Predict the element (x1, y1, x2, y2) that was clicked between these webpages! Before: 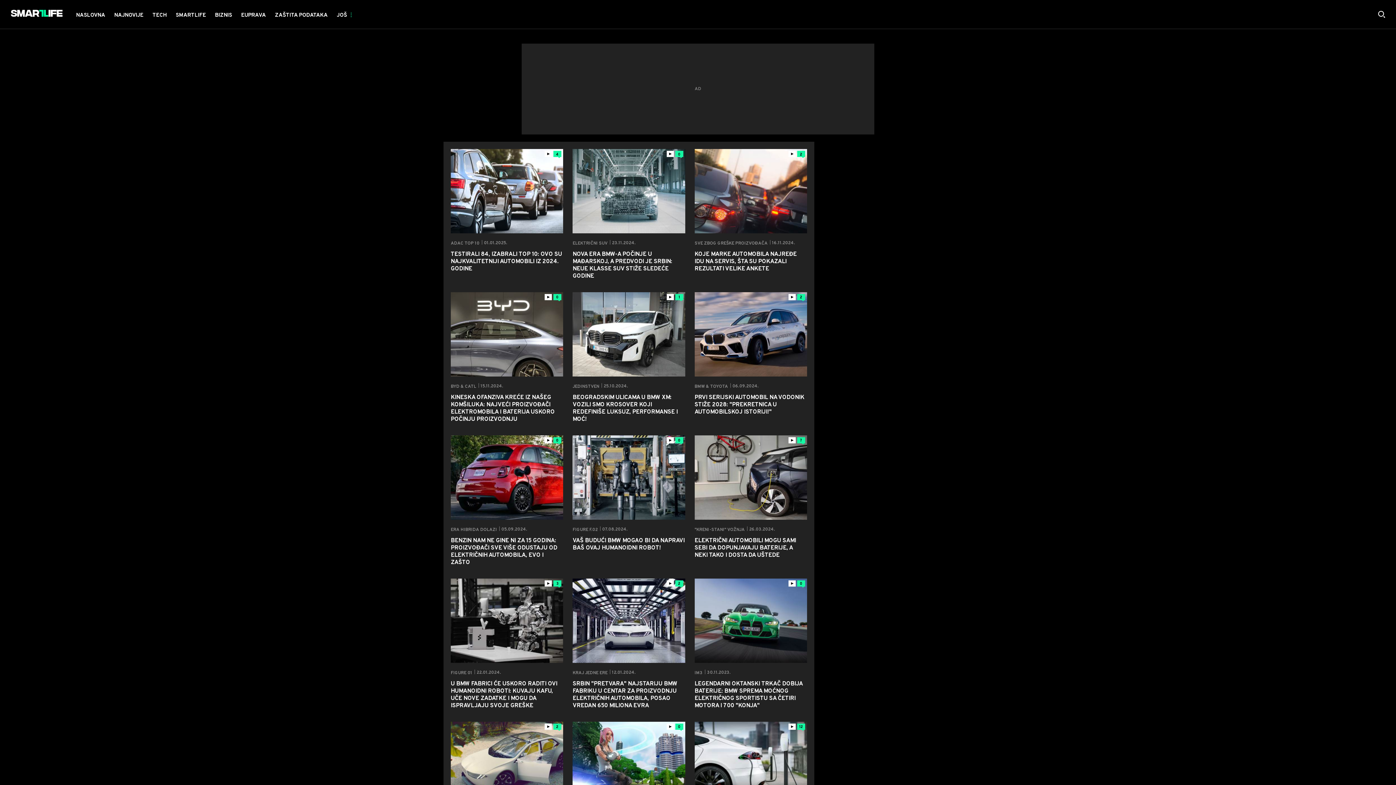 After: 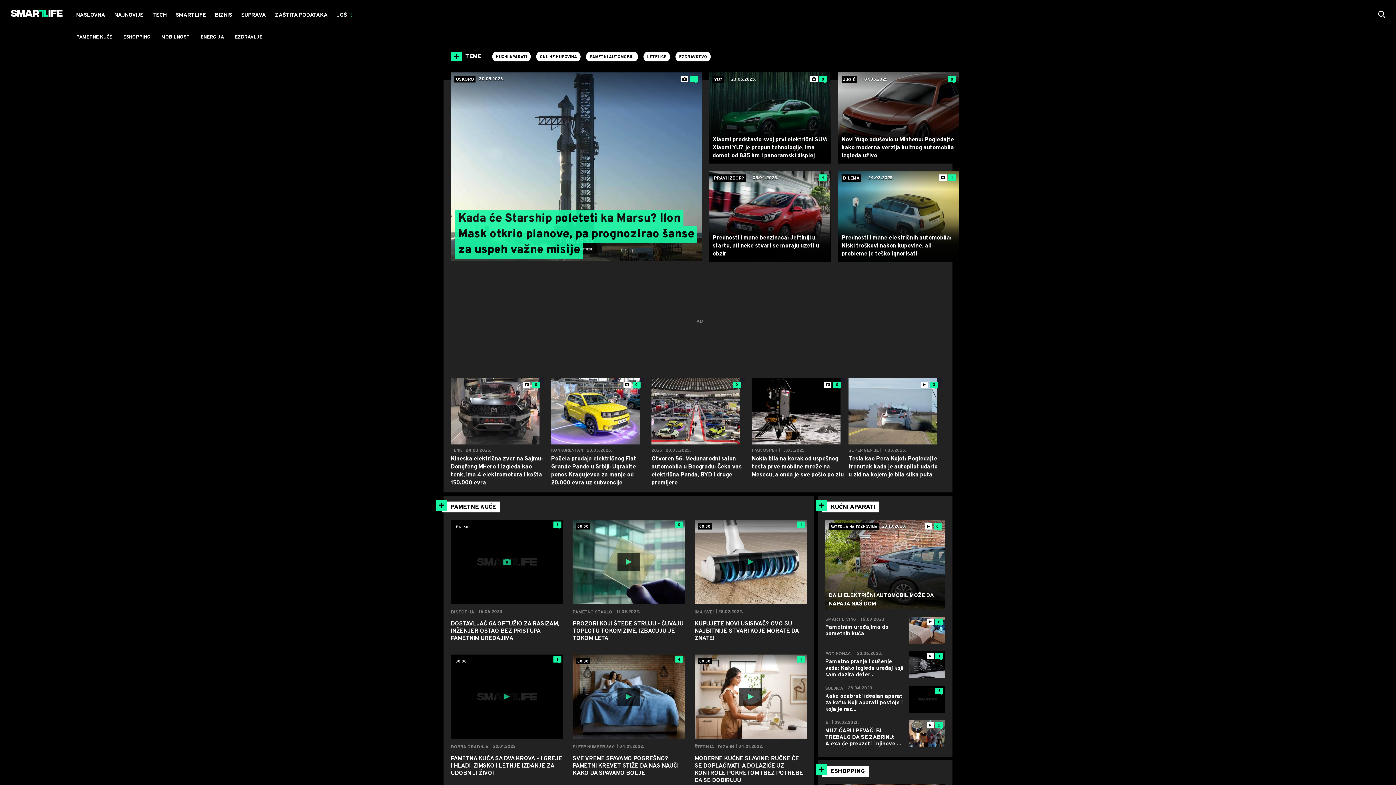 Action: label: SMARTLIFE bbox: (171, 0, 210, 29)